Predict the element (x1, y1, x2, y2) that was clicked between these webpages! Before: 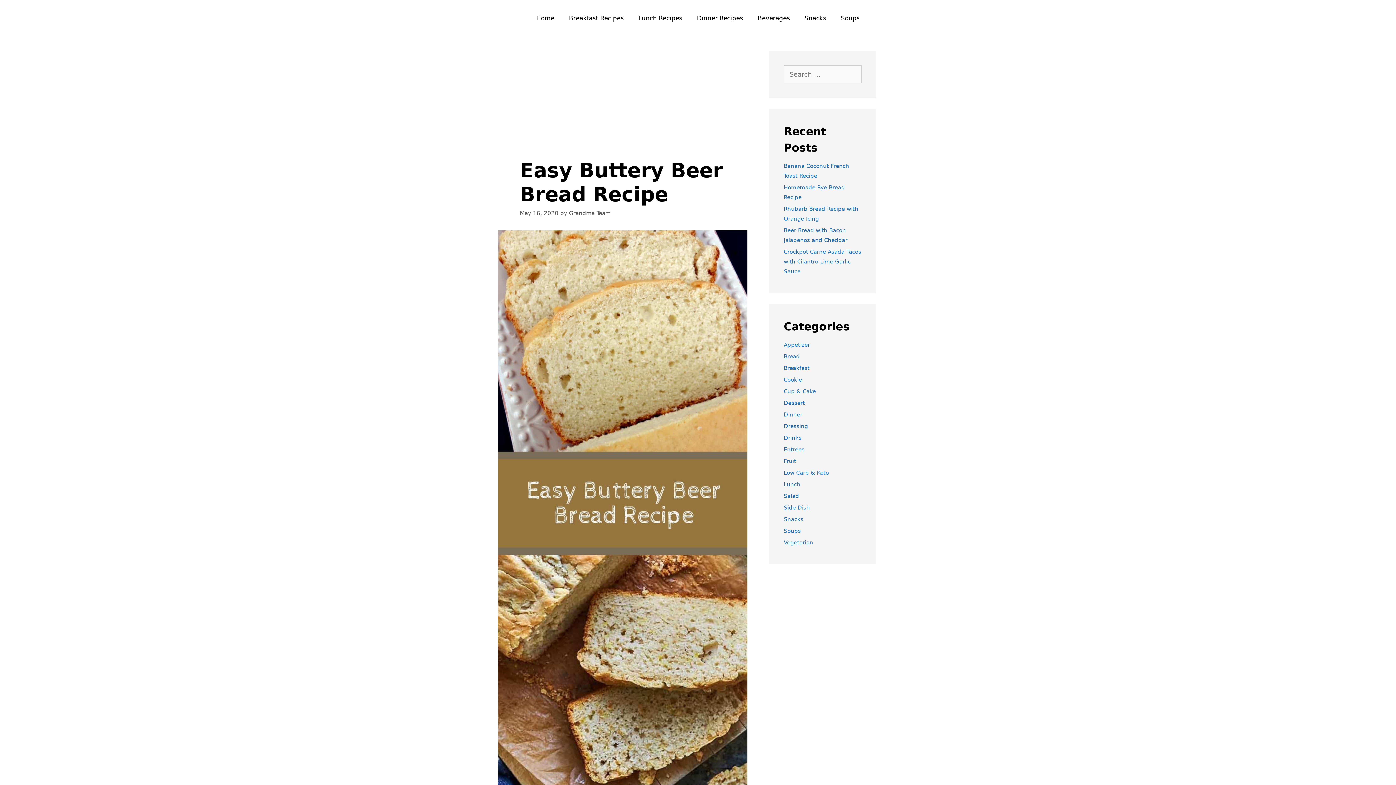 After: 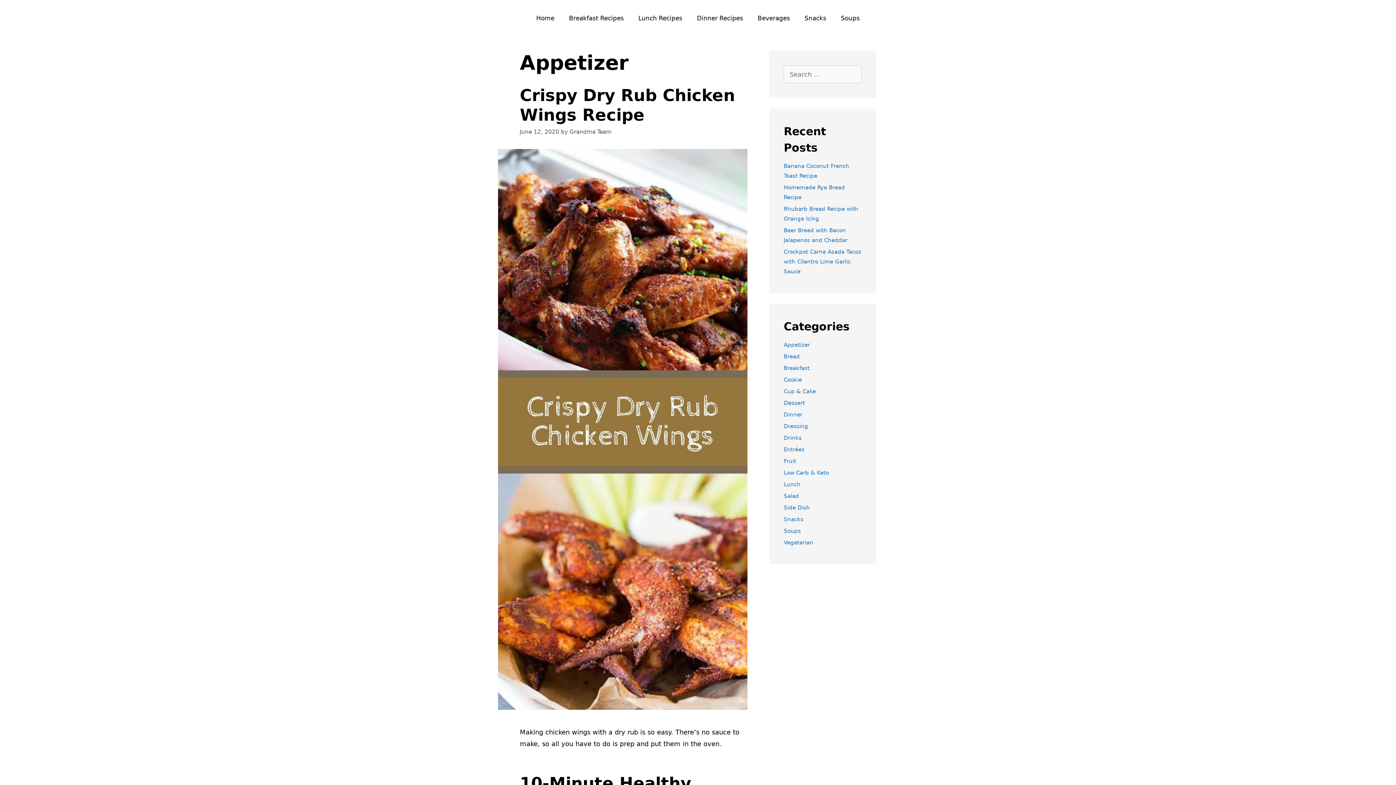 Action: bbox: (784, 341, 810, 348) label: Appetizer